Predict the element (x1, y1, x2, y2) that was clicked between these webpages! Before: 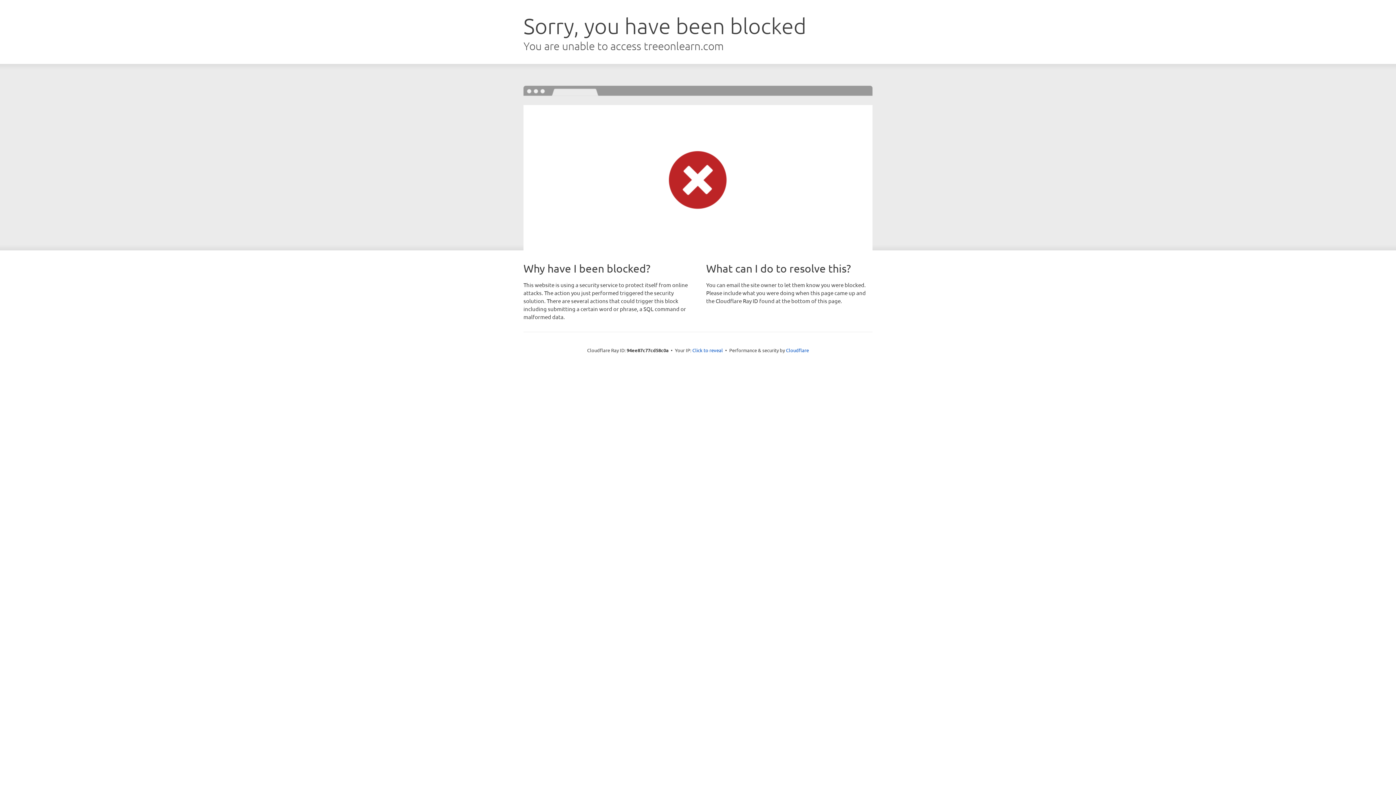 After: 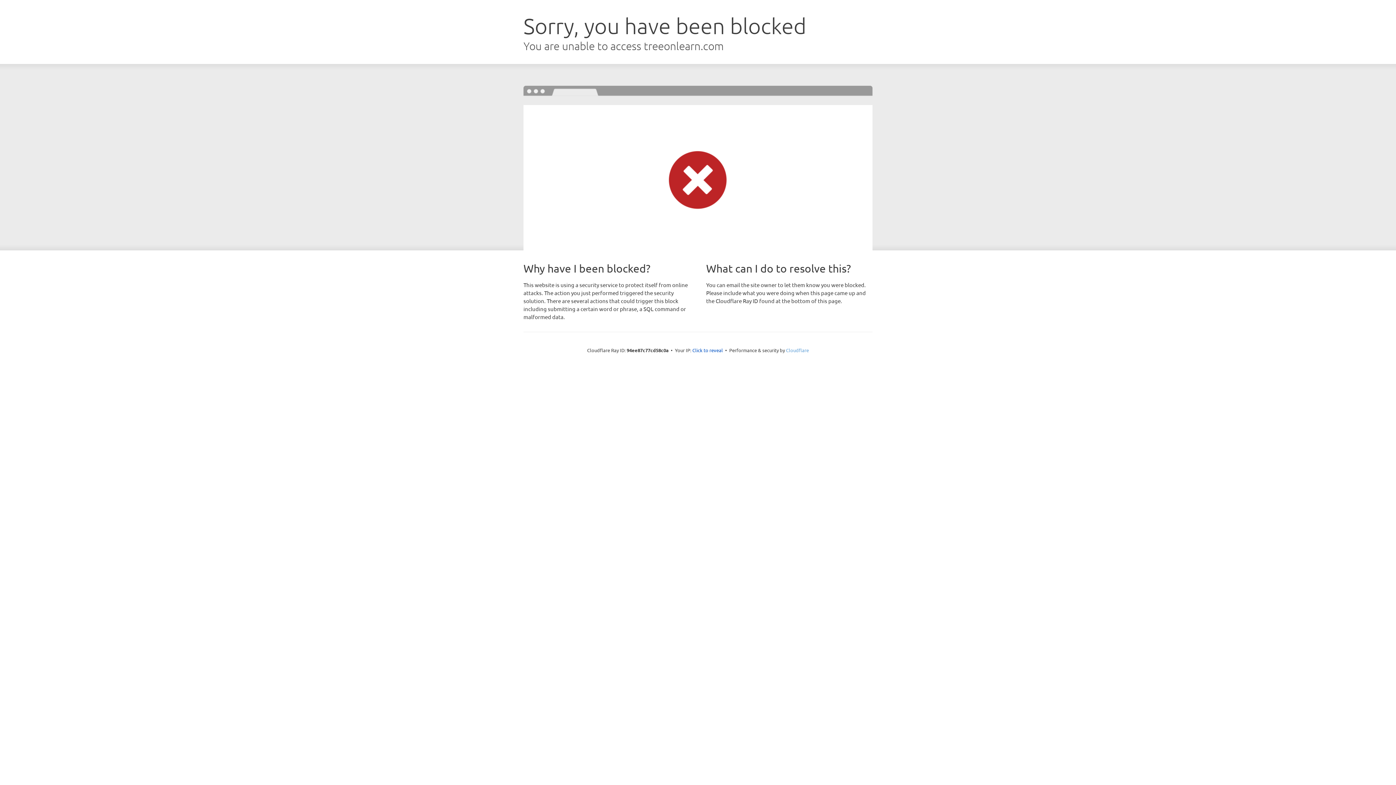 Action: label: Cloudflare bbox: (786, 347, 809, 353)